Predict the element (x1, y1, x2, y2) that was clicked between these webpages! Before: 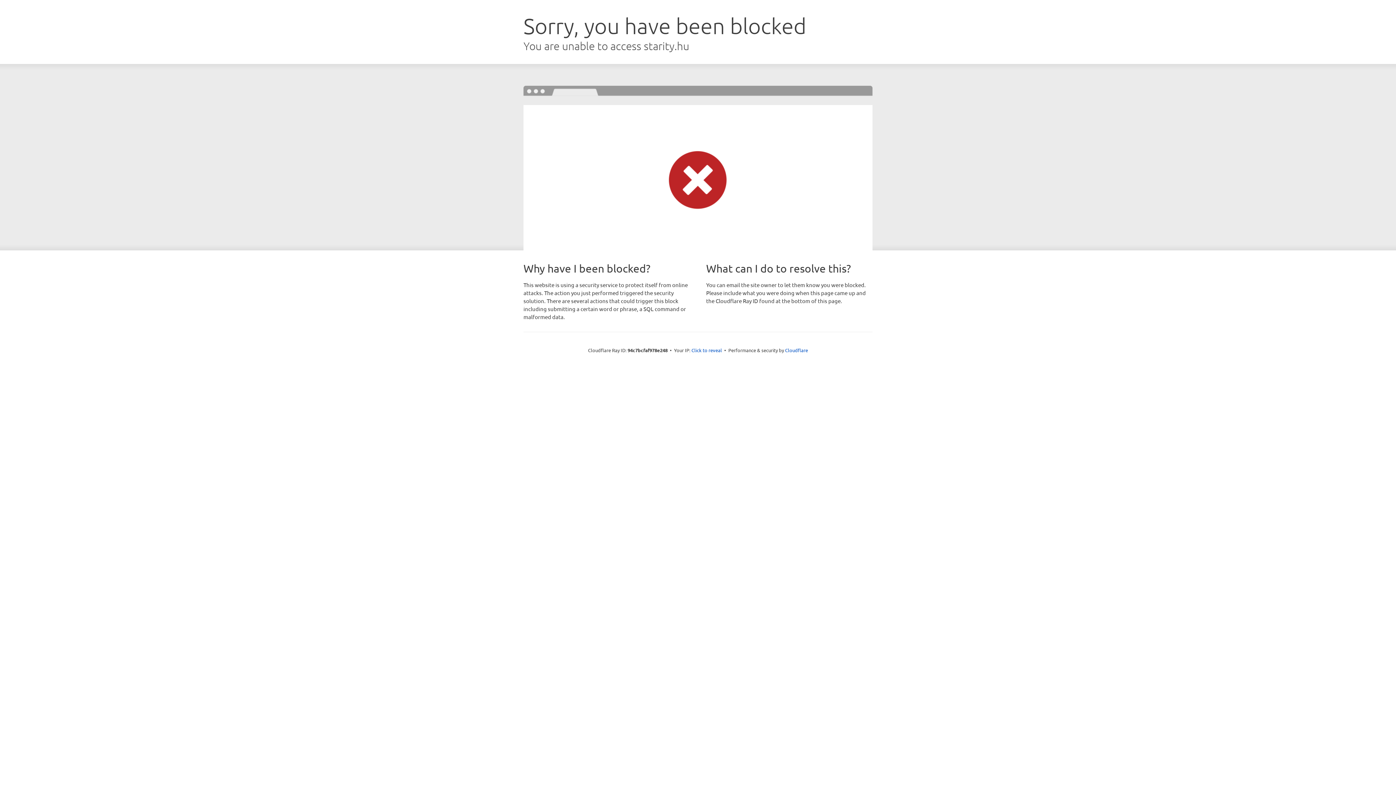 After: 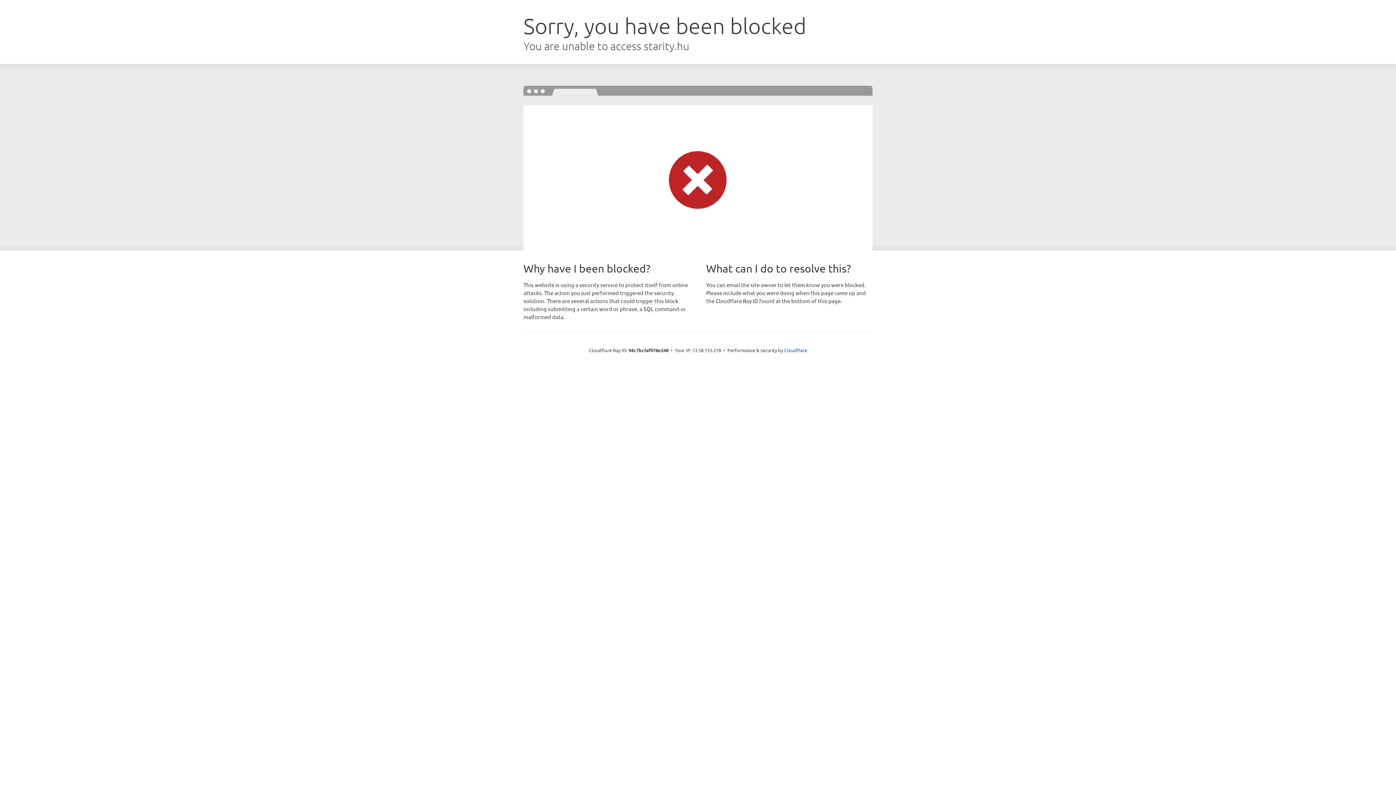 Action: label: Click to reveal bbox: (691, 346, 722, 353)